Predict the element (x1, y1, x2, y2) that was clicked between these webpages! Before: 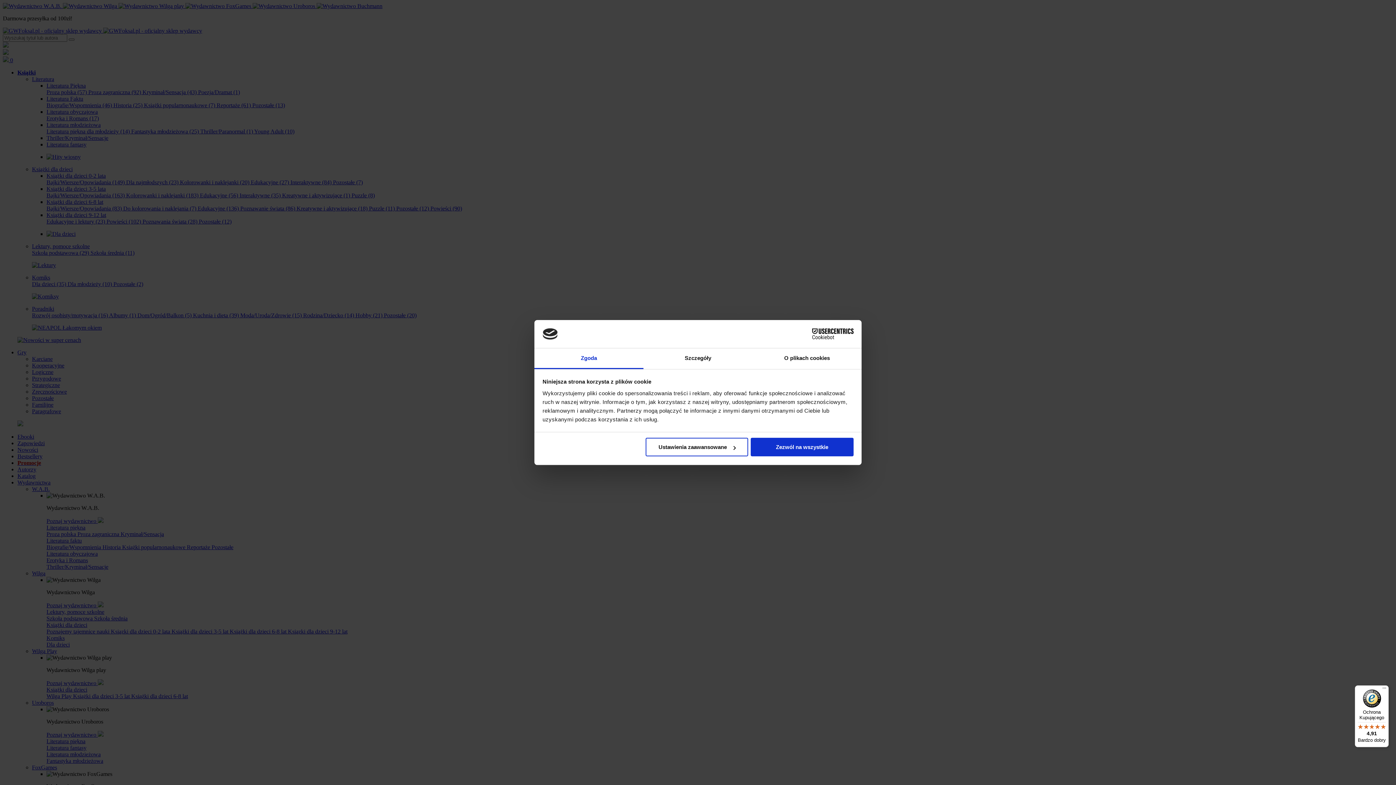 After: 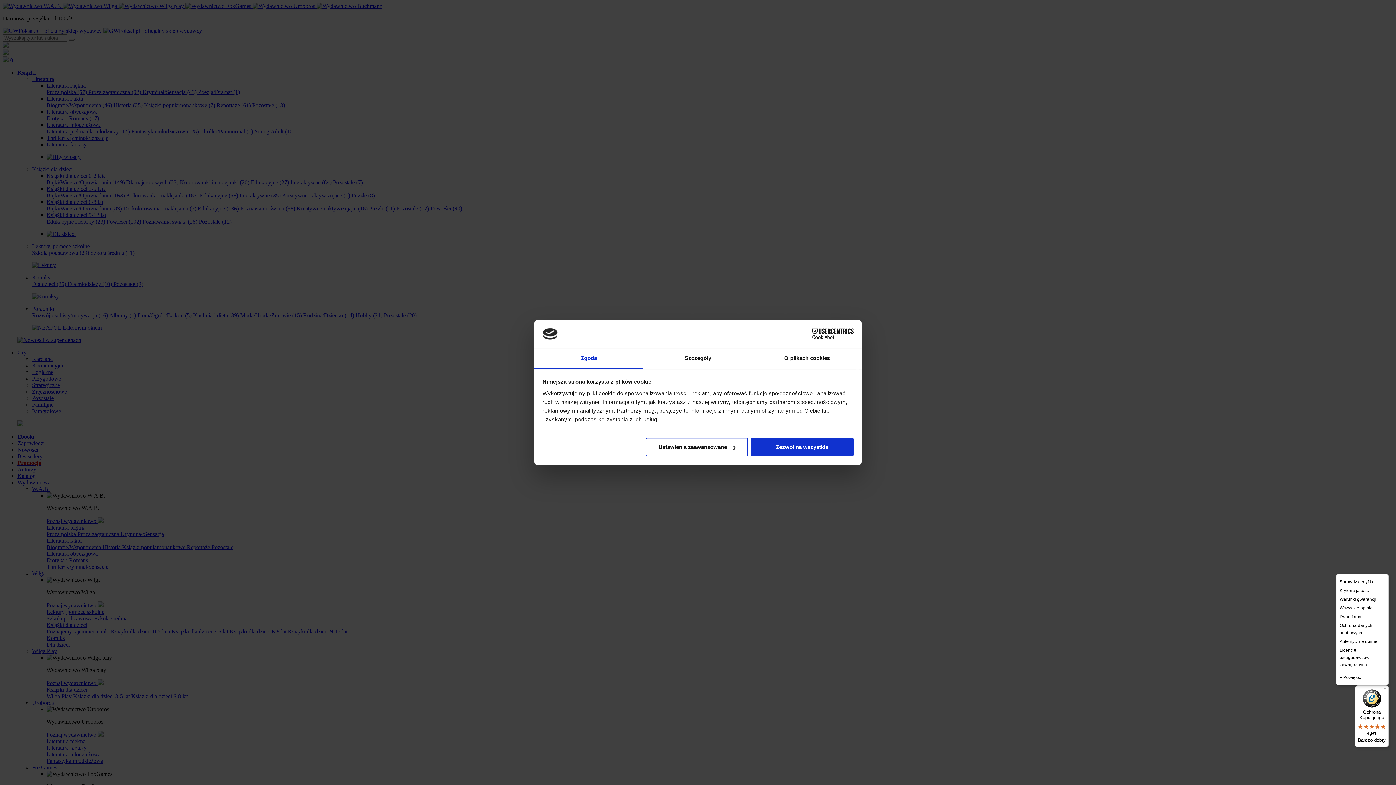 Action: bbox: (1380, 685, 1389, 694) label: Menu